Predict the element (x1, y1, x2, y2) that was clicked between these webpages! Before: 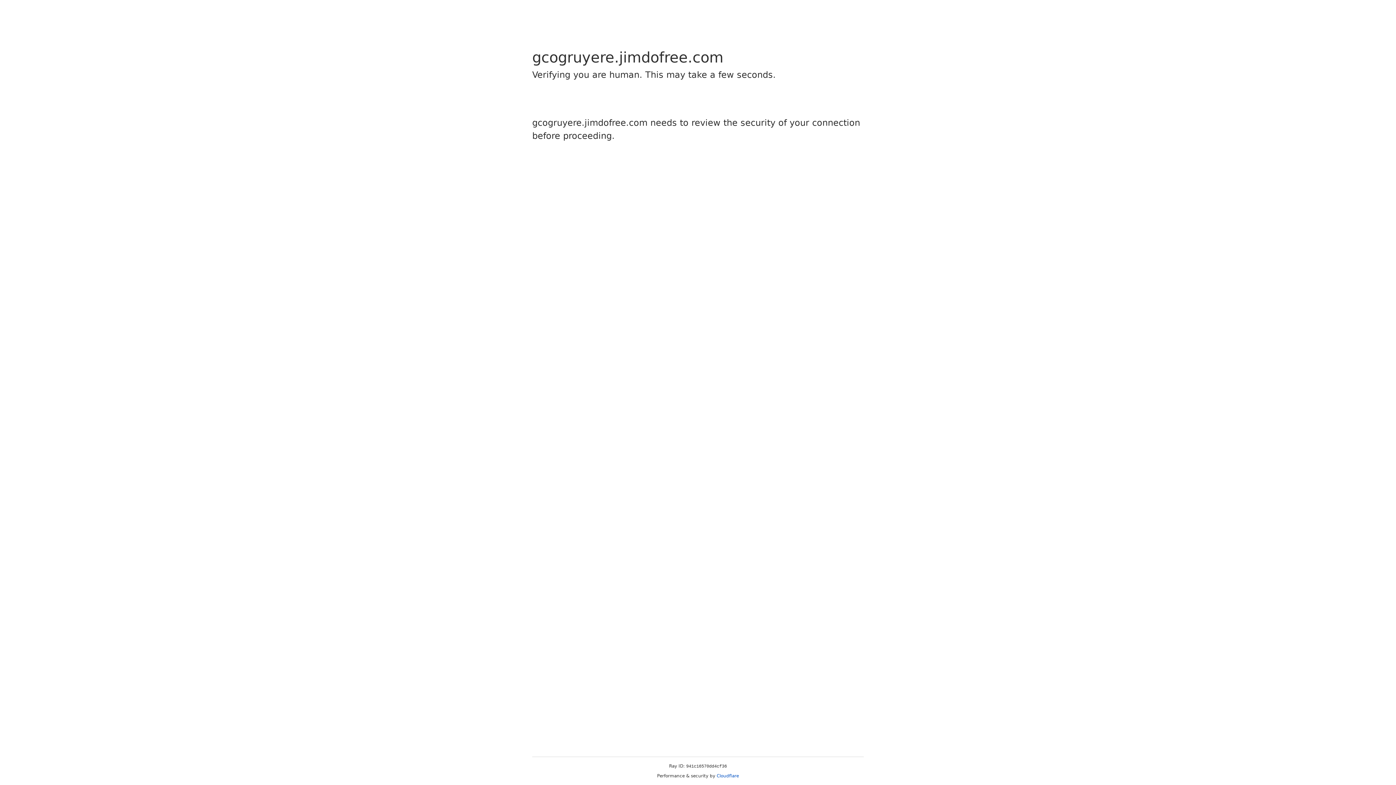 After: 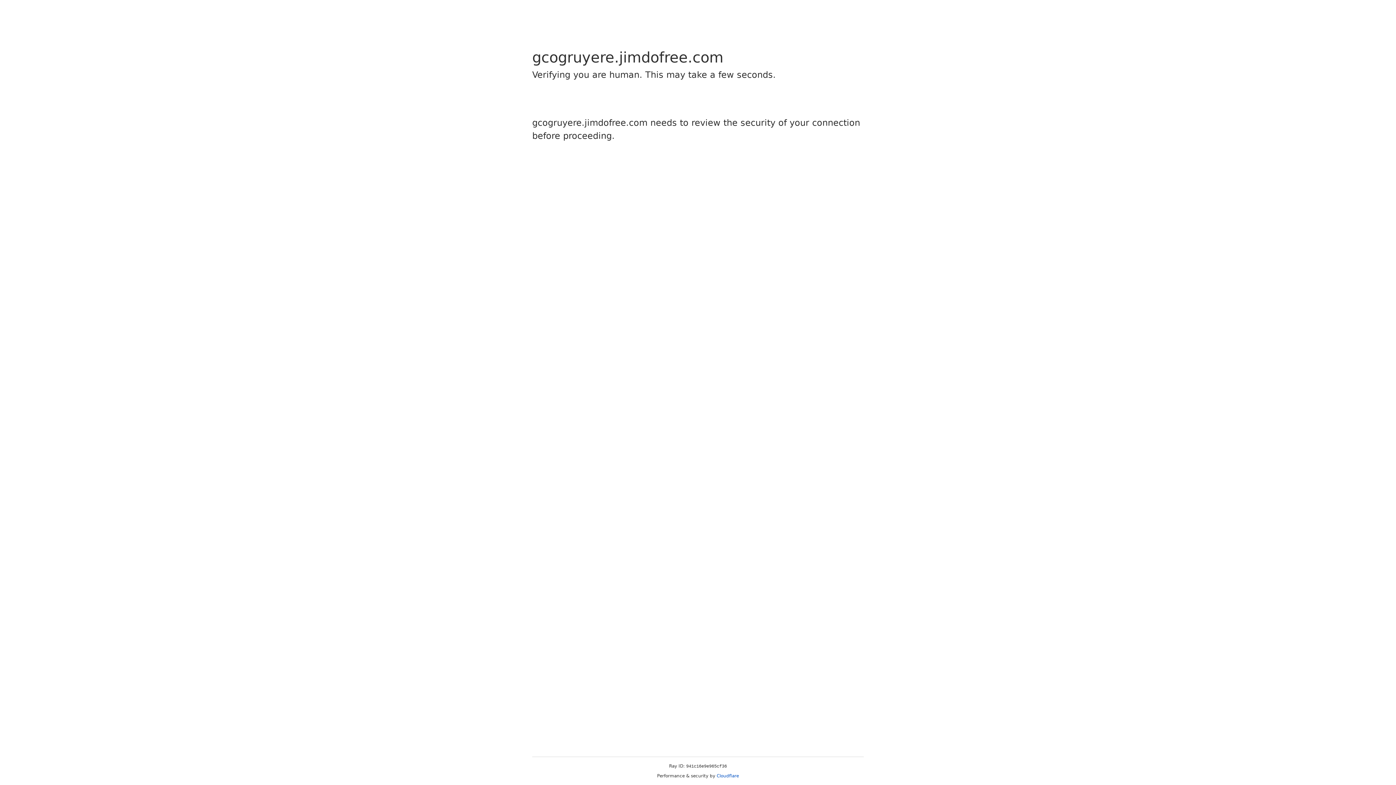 Action: label: Cloudflare bbox: (716, 773, 739, 778)